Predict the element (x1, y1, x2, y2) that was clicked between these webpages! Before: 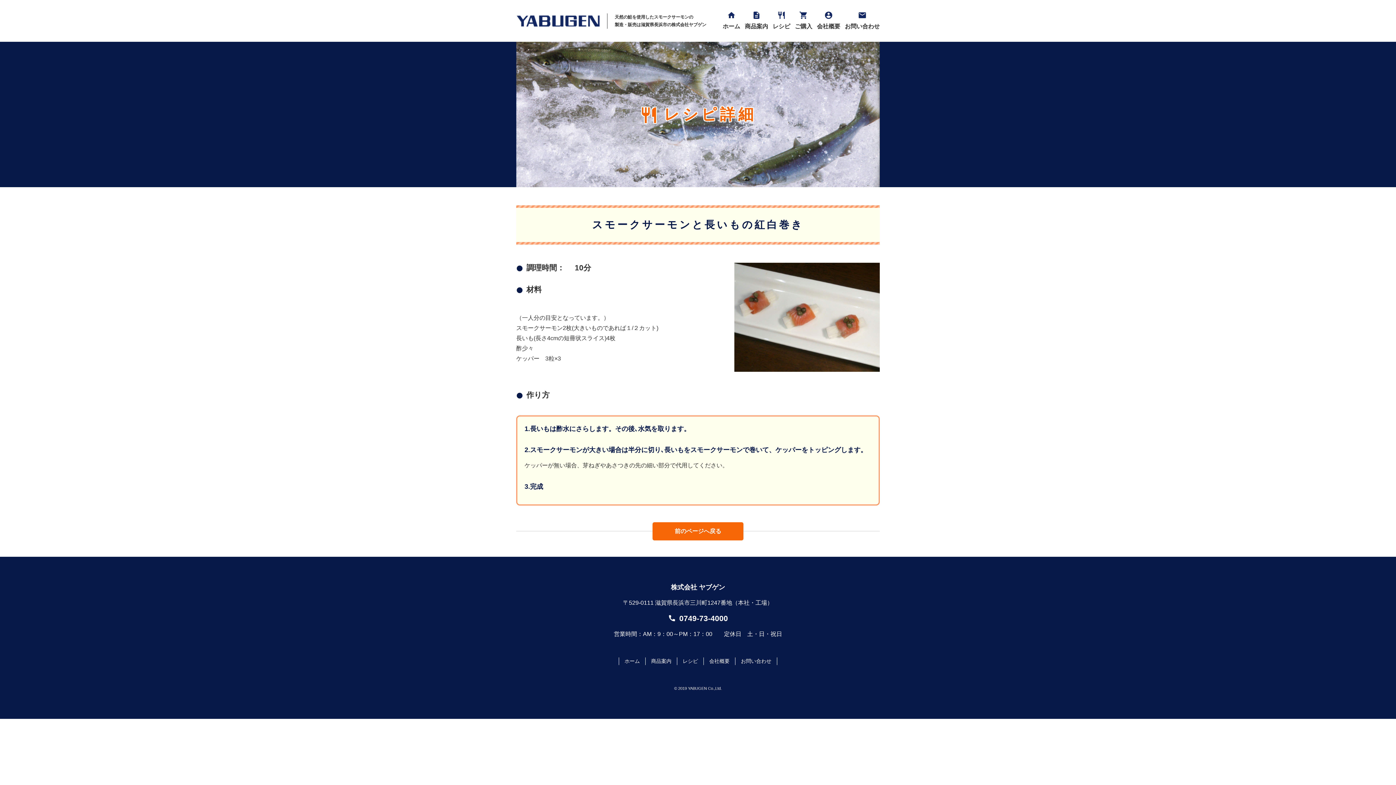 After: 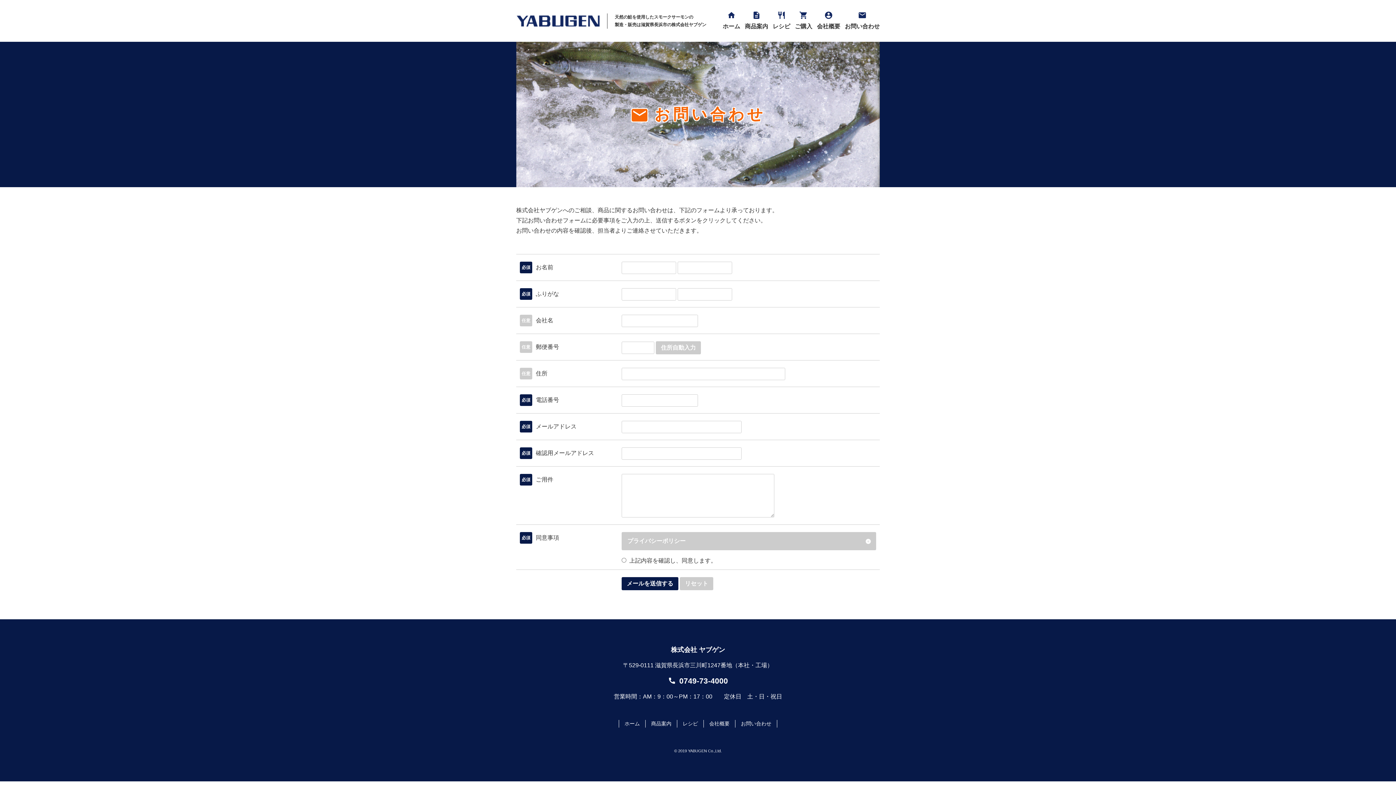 Action: bbox: (741, 658, 771, 664) label: お問い合わせ